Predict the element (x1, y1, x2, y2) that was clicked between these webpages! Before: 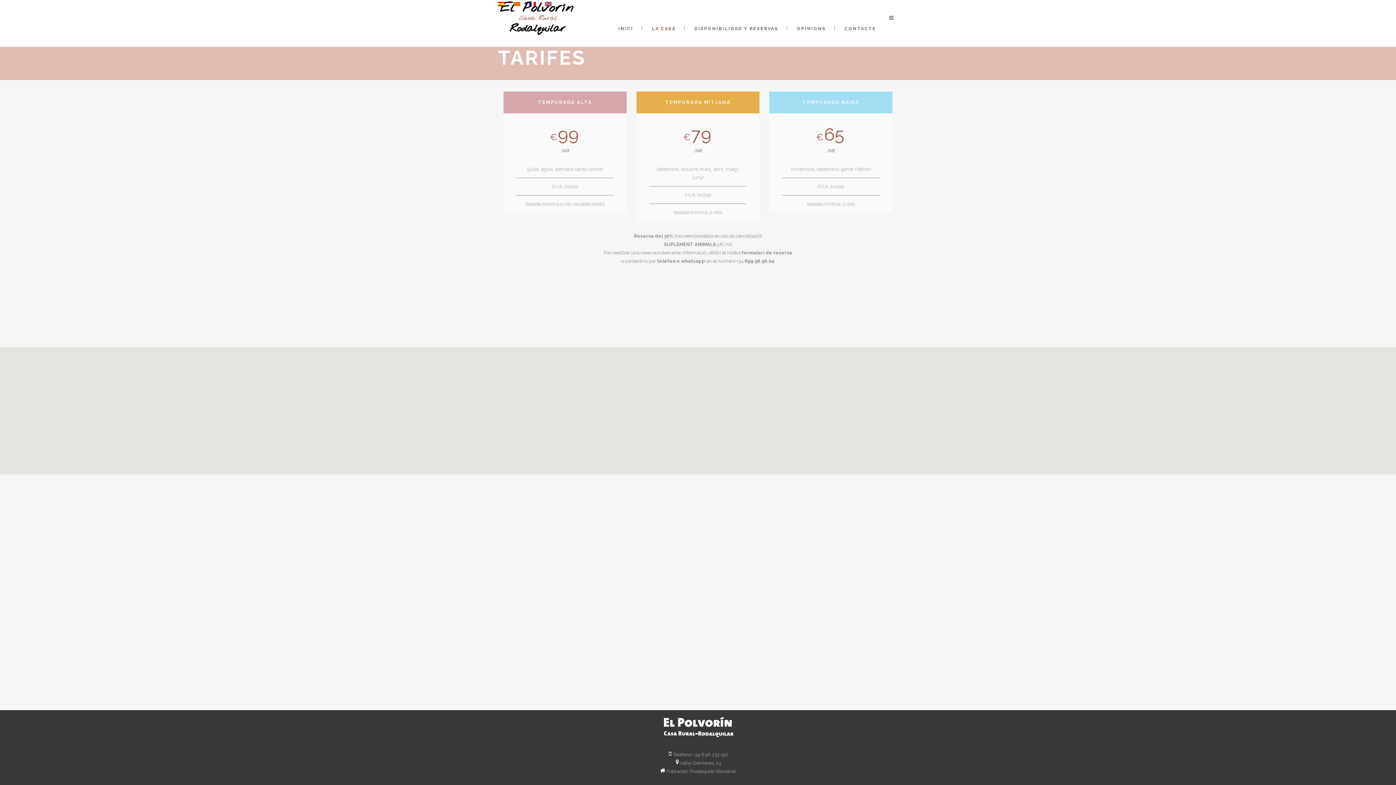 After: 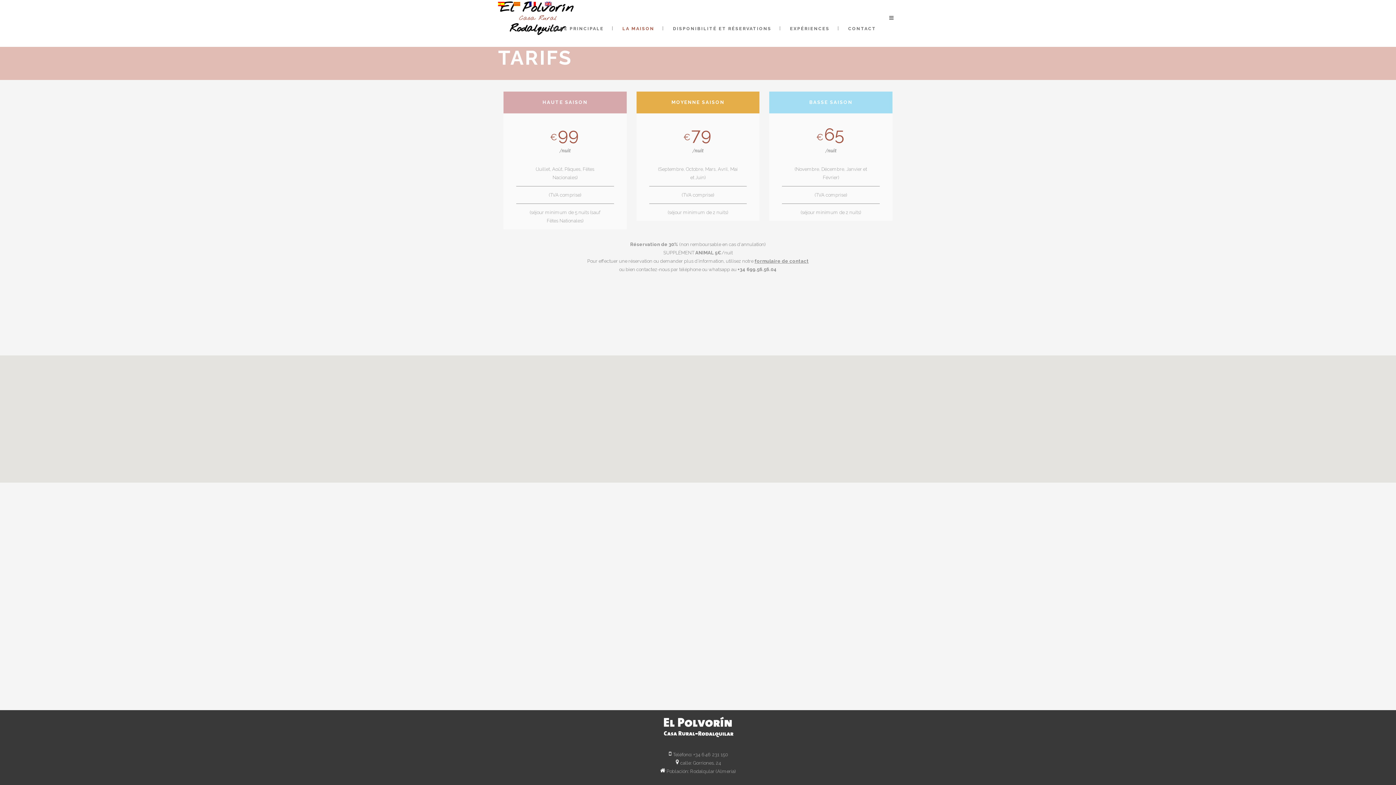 Action: bbox: (529, 0, 539, 8) label:  